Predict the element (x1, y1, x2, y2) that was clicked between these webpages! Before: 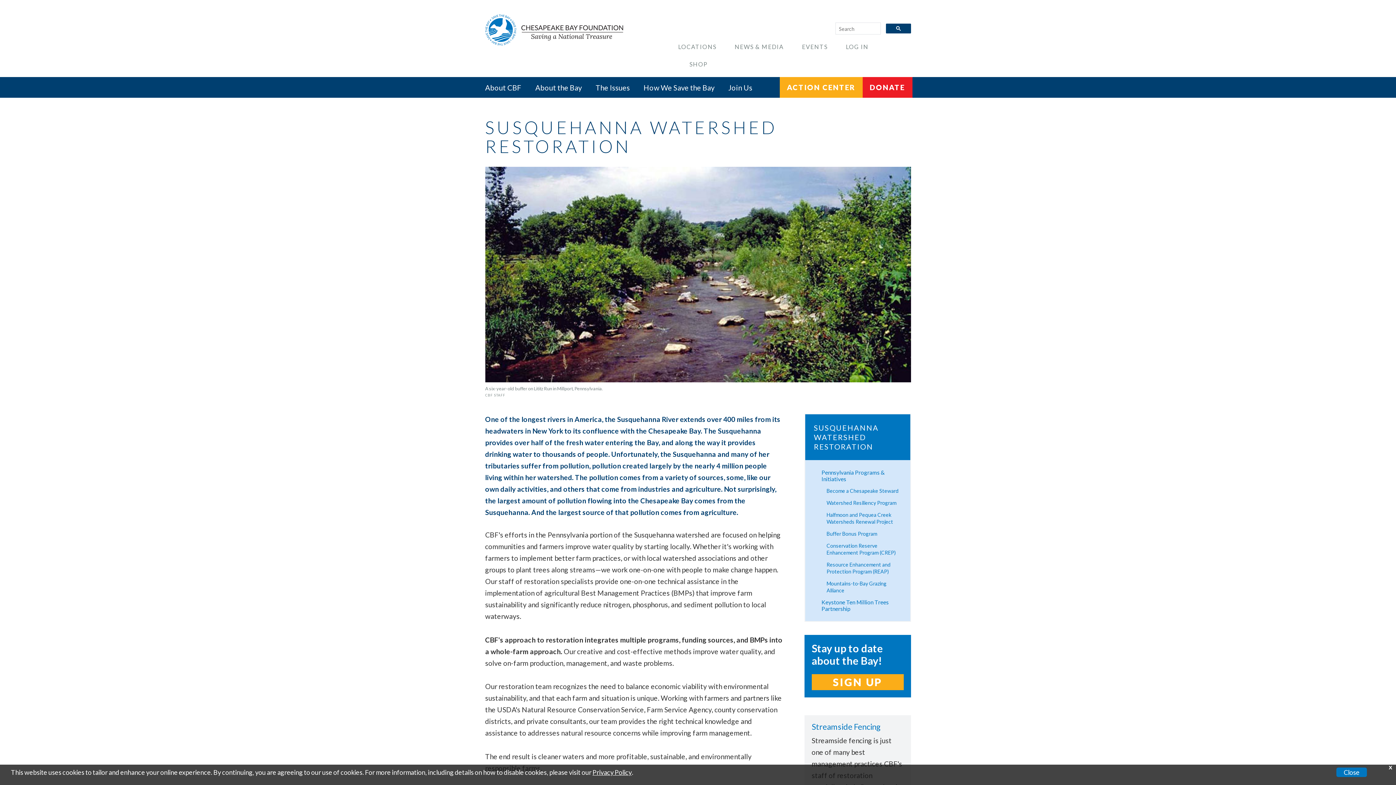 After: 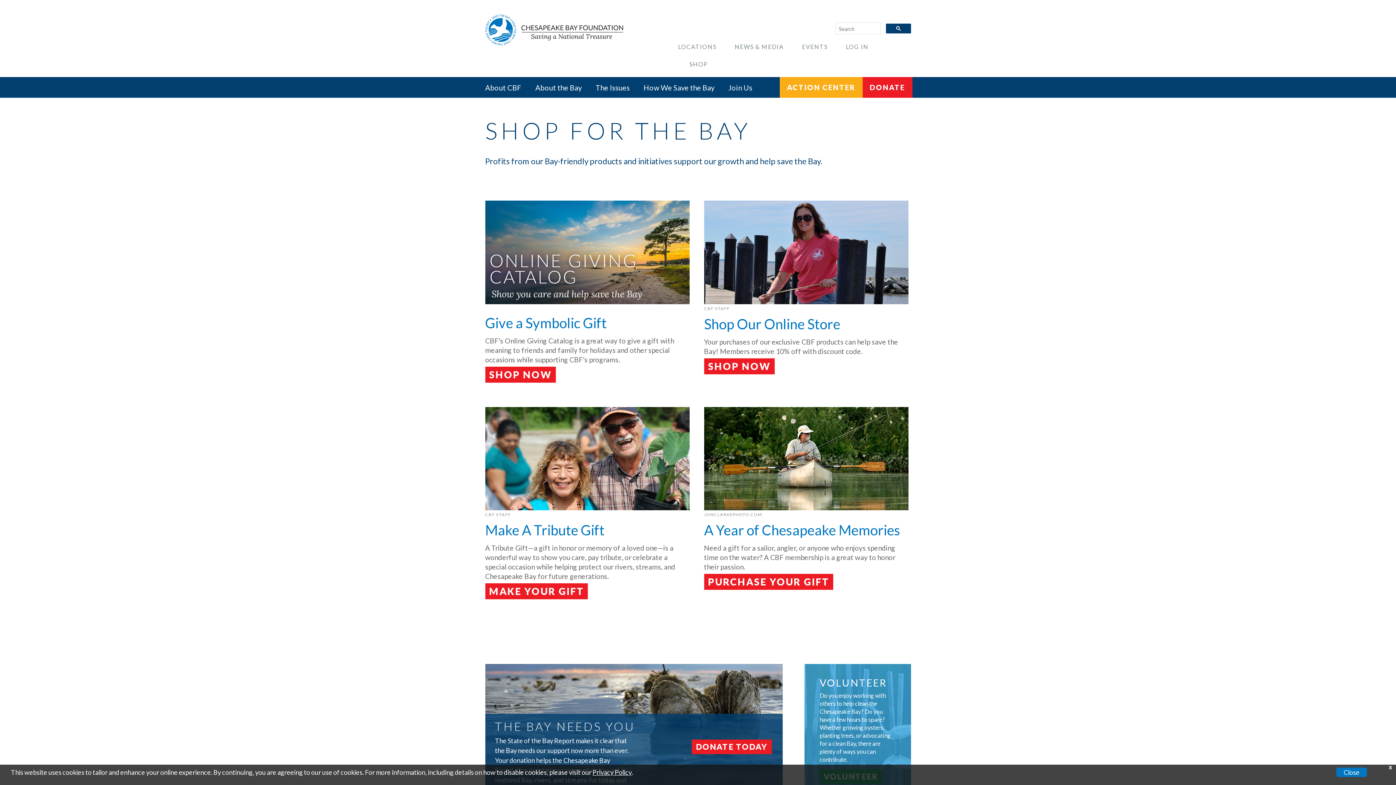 Action: label: SHOP bbox: (689, 61, 707, 67)